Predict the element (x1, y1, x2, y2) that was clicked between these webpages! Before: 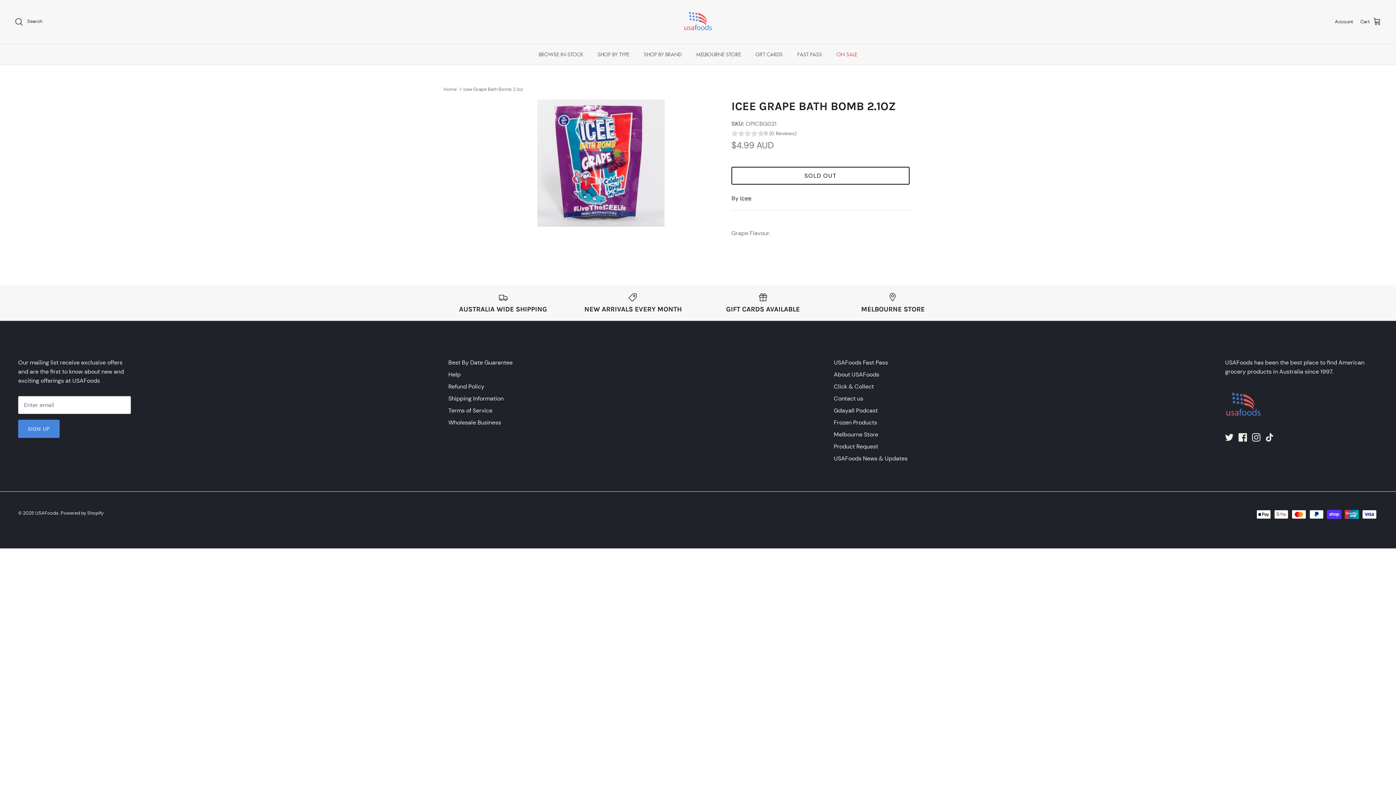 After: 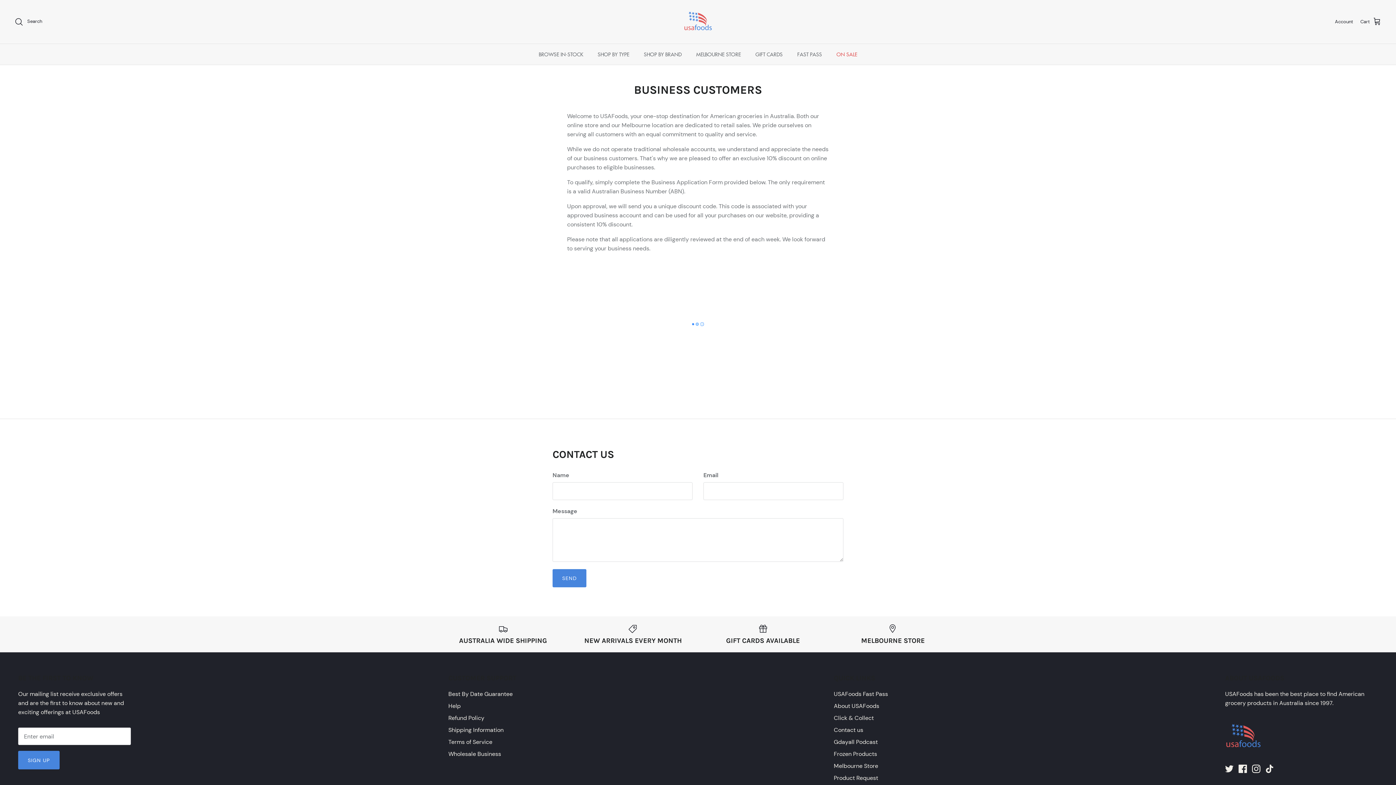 Action: bbox: (448, 418, 501, 426) label: Wholesale Business